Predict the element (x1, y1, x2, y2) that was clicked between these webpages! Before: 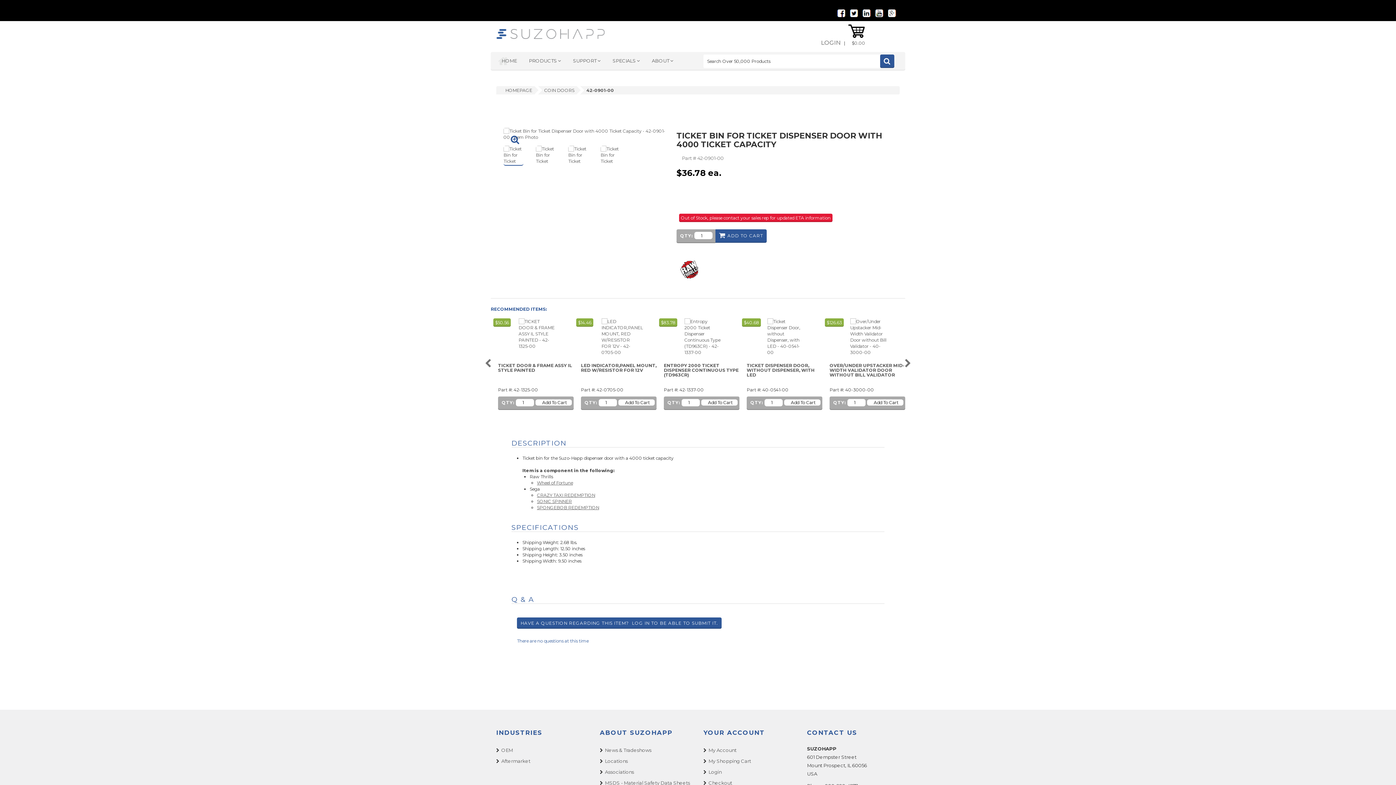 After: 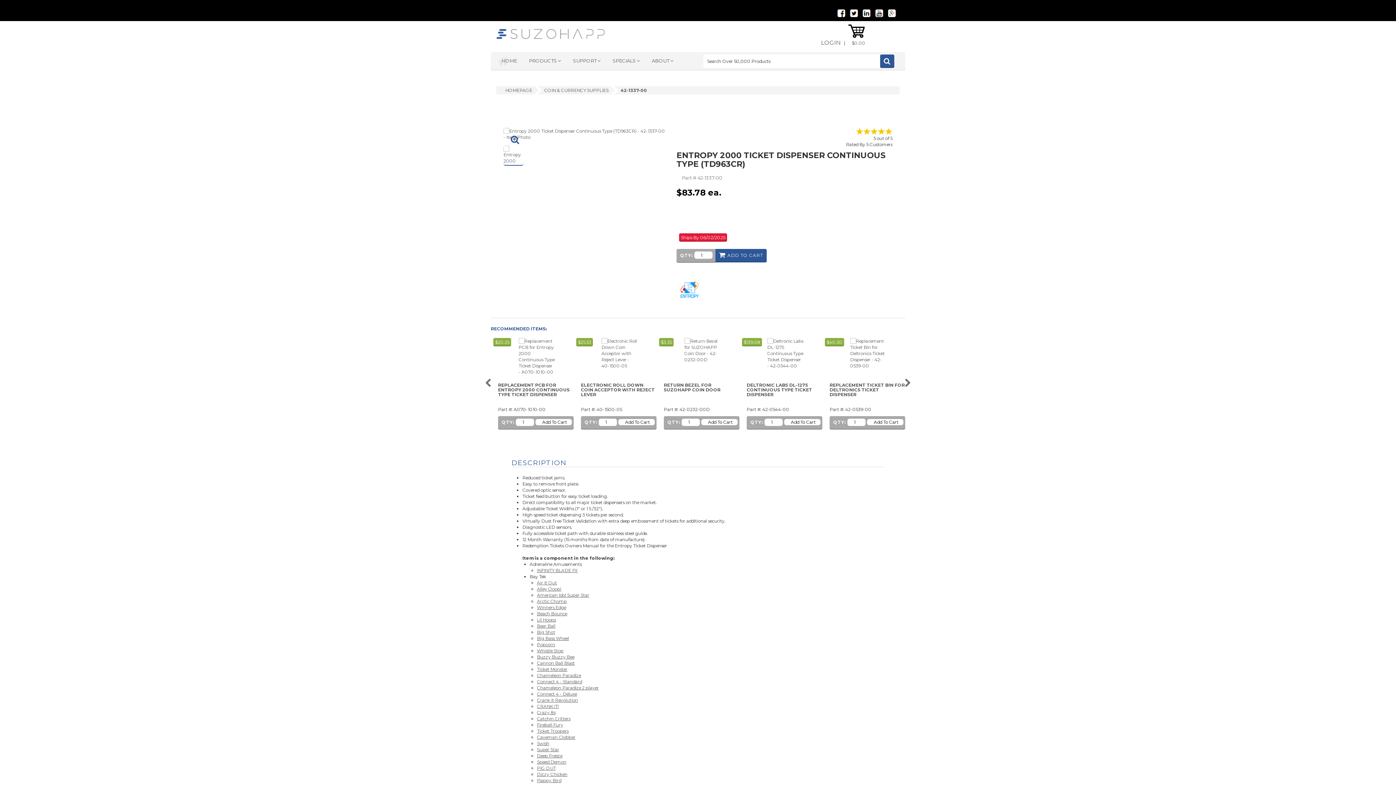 Action: bbox: (664, 363, 739, 386) label: ENTROPY 2000 TICKET DISPENSER CONTINUOUS TYPE (TD963CR)